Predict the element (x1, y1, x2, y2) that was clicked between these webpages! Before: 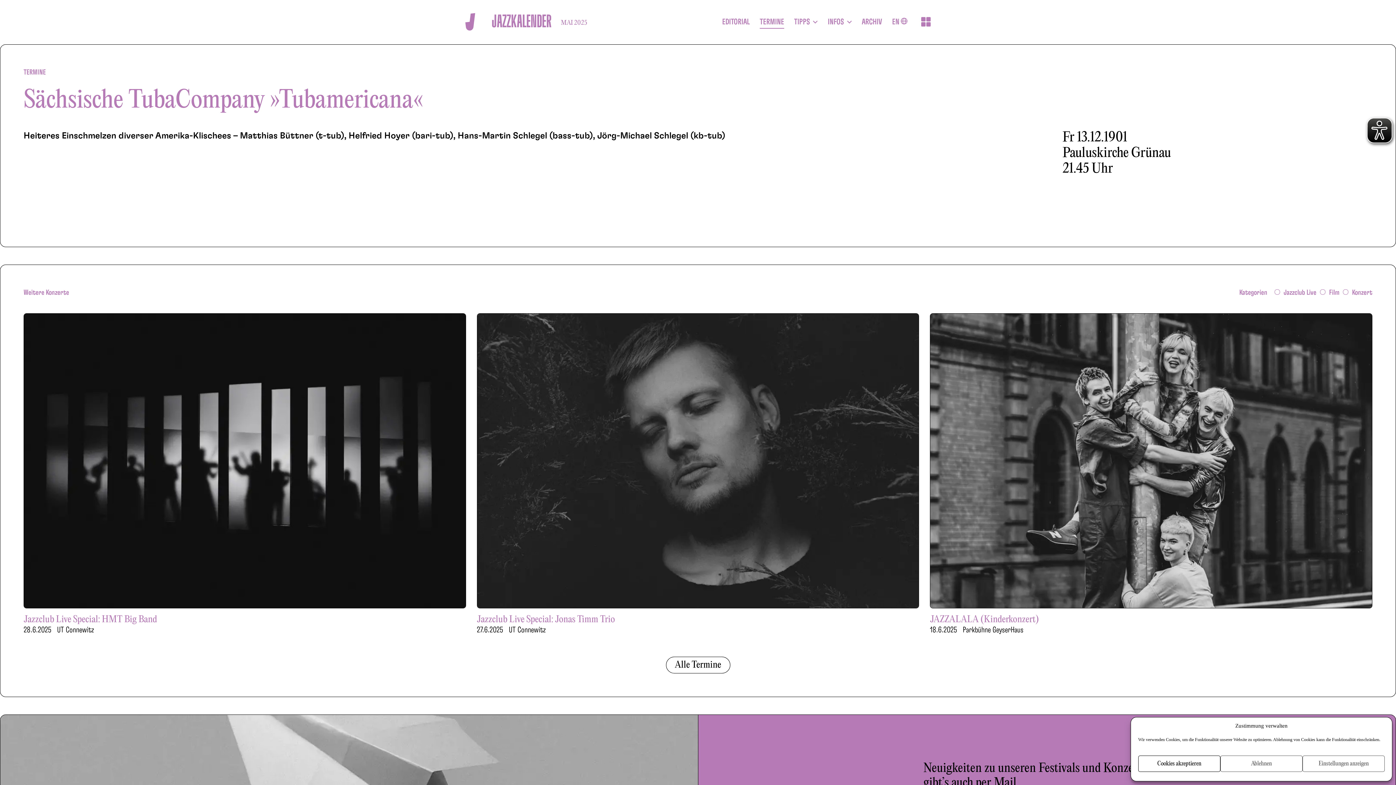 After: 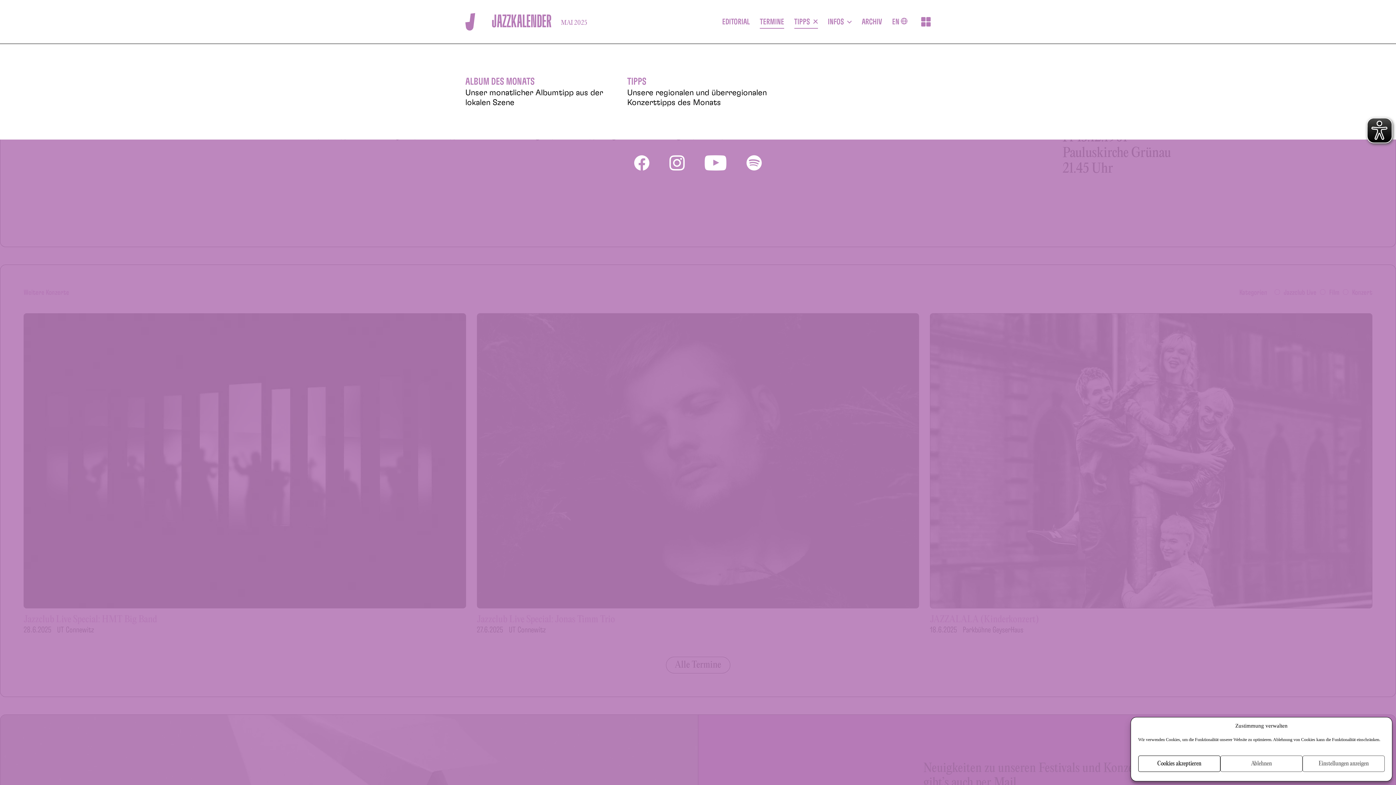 Action: label: TIPPS bbox: (794, 17, 818, 26)